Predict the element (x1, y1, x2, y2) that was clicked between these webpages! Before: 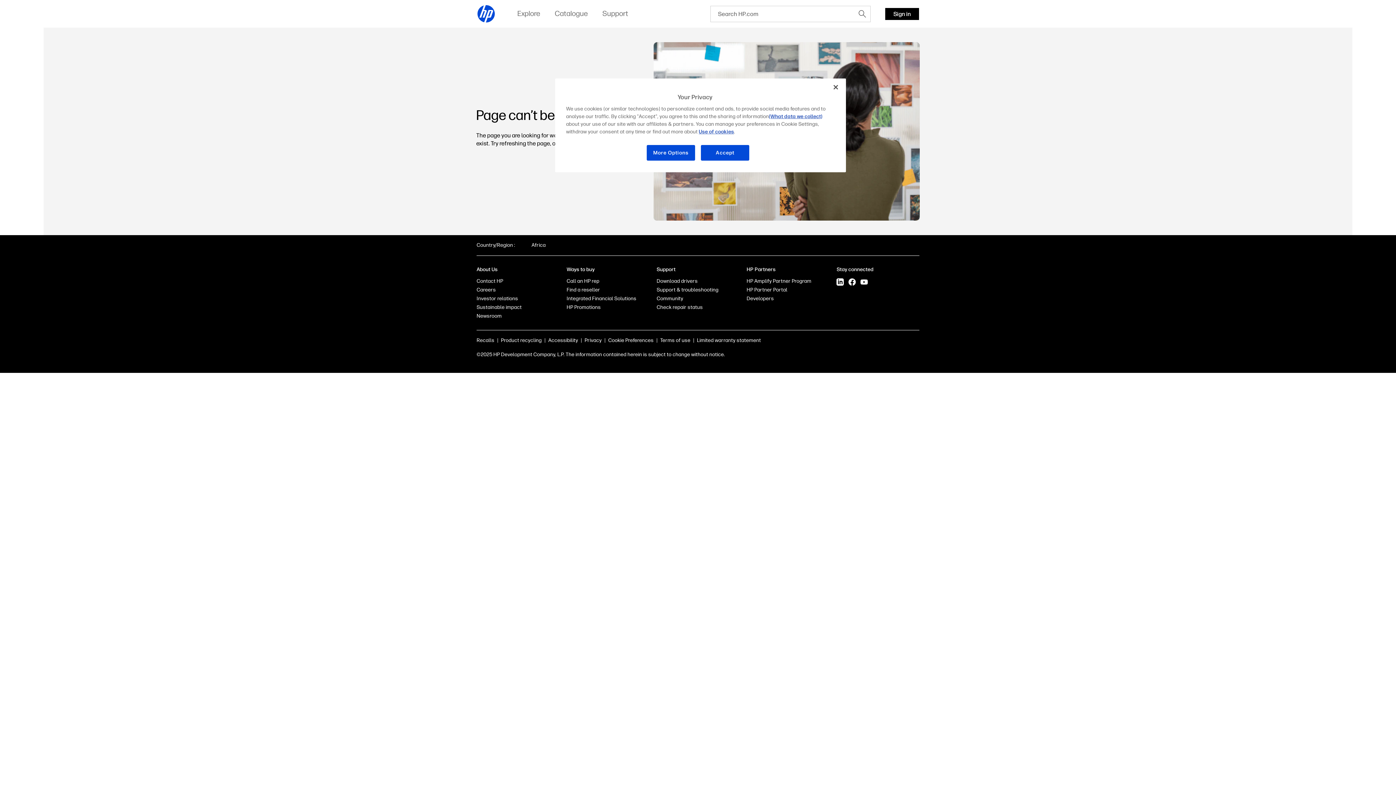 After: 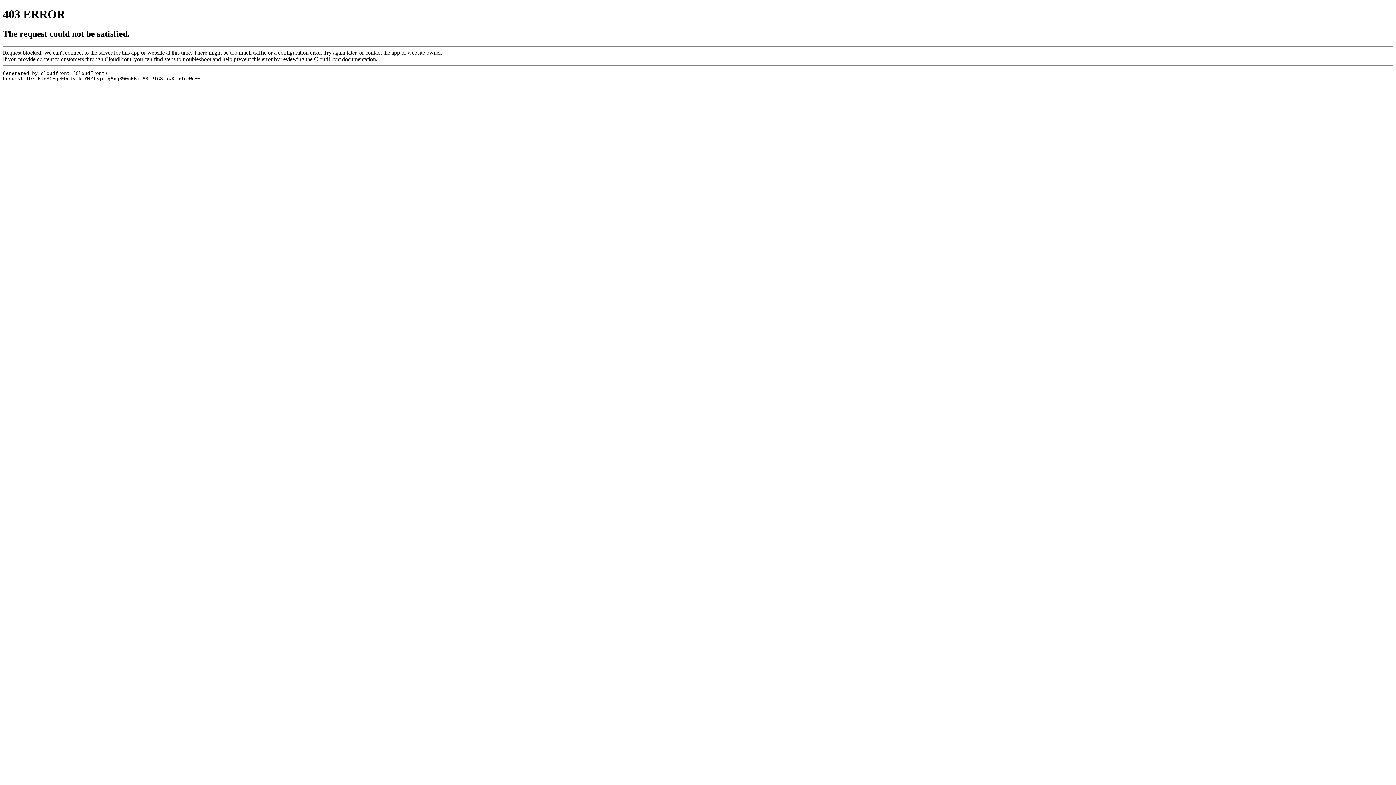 Action: bbox: (746, 295, 774, 301) label: Developers